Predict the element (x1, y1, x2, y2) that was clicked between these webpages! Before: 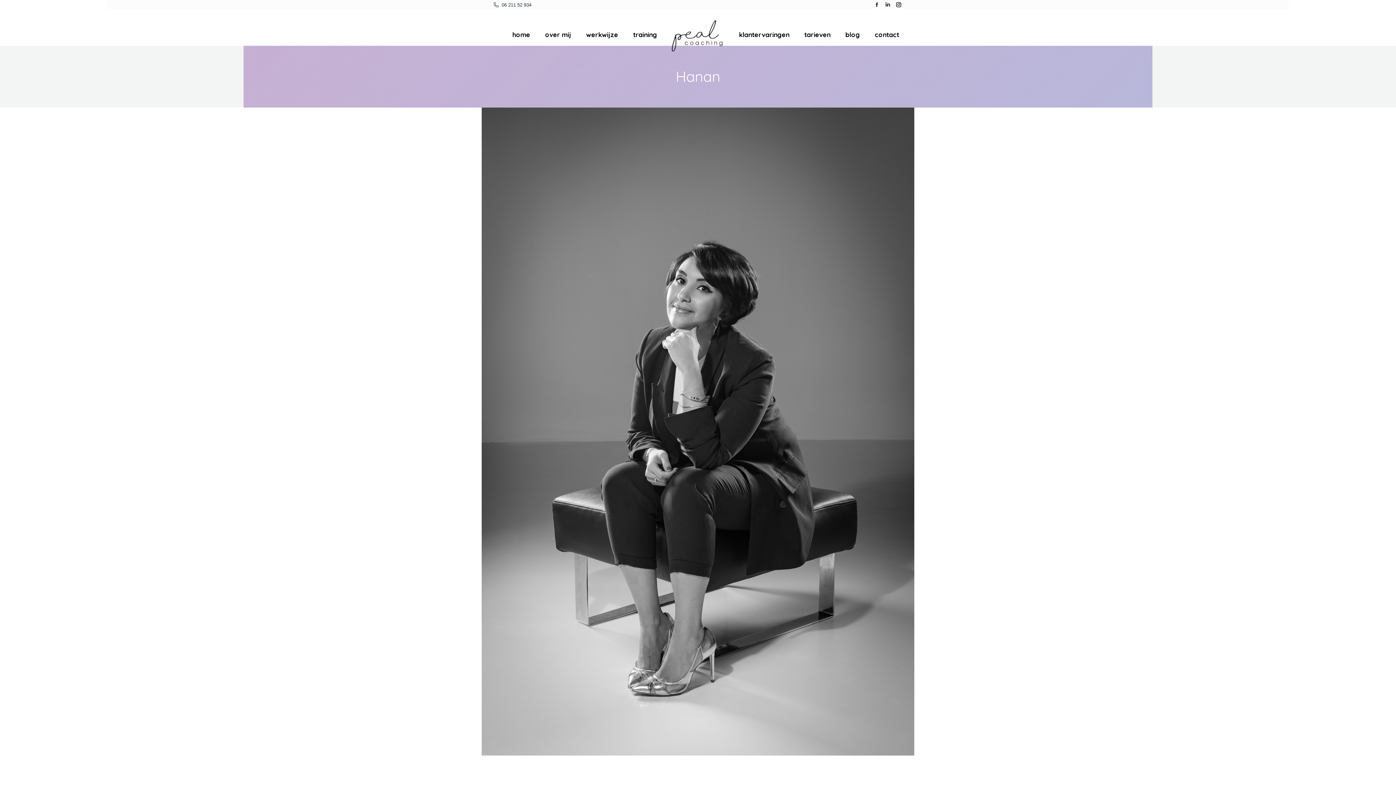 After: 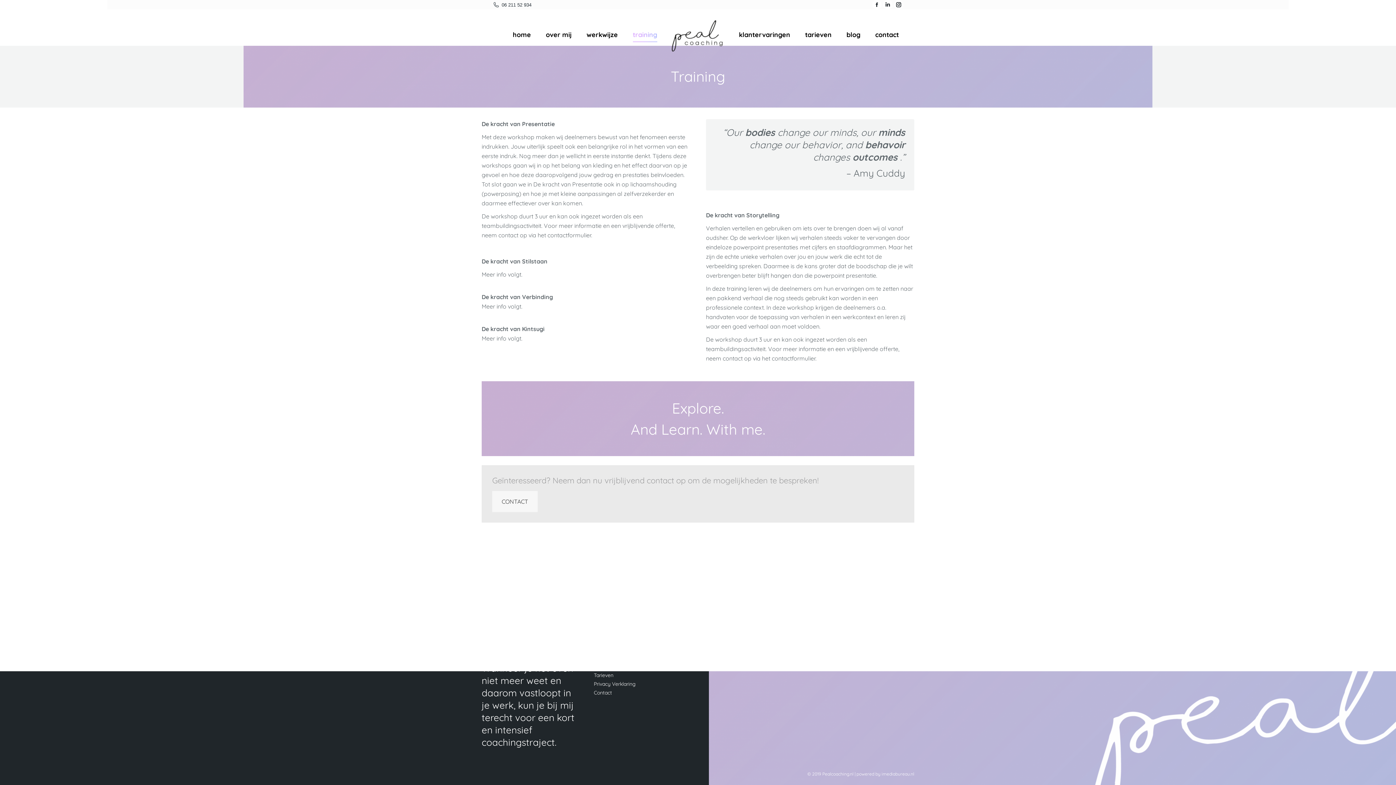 Action: bbox: (626, 9, 664, 60) label: training